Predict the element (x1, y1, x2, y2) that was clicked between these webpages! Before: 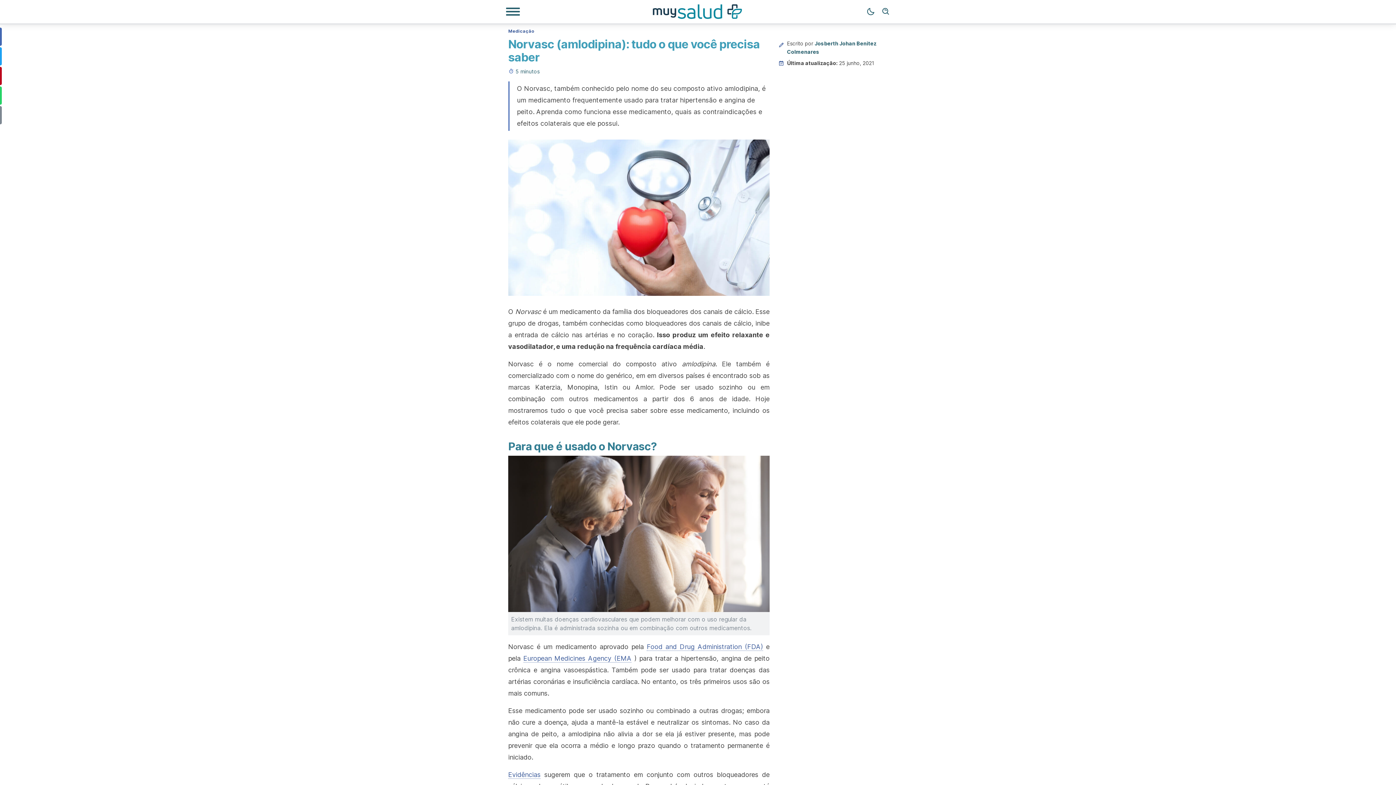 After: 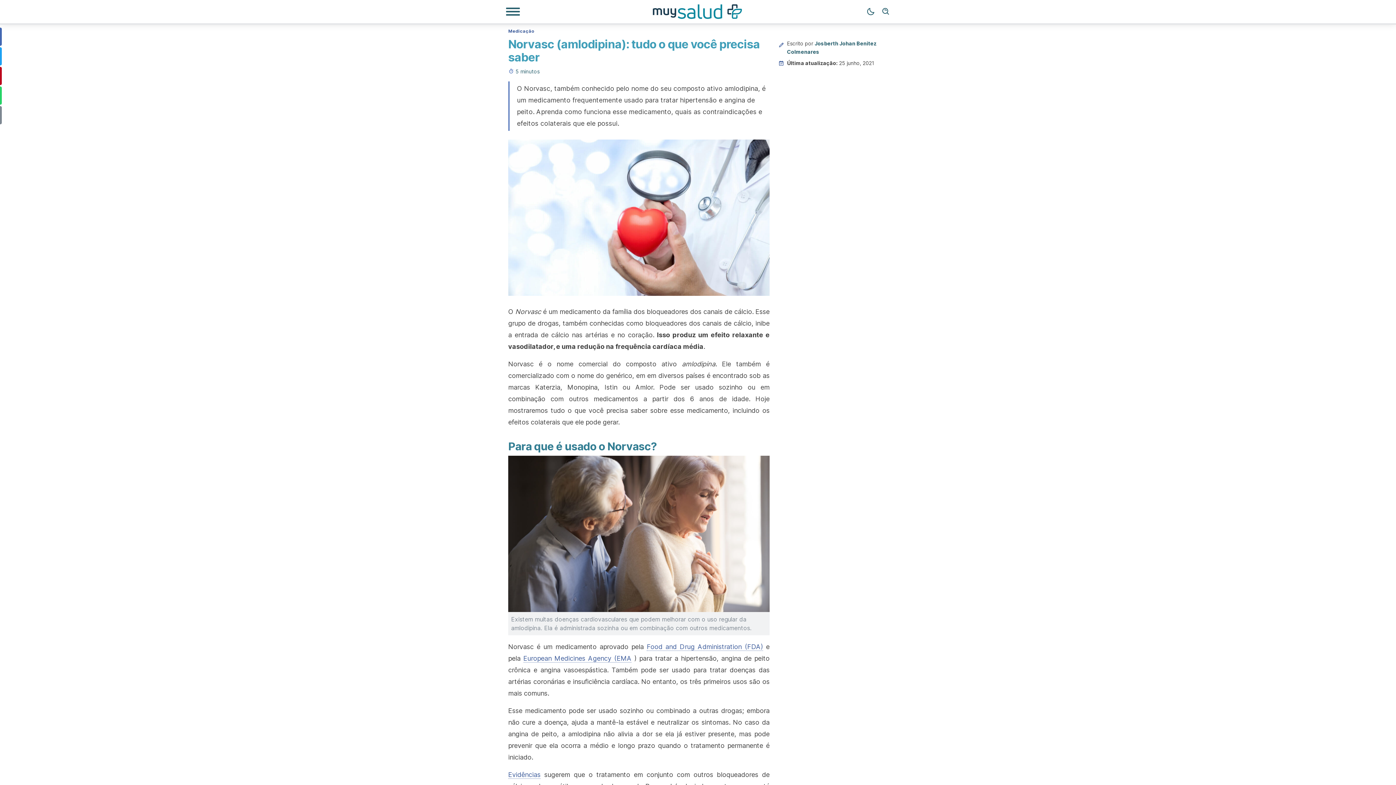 Action: label: Food and Drug Administration (FDA) bbox: (646, 643, 763, 651)